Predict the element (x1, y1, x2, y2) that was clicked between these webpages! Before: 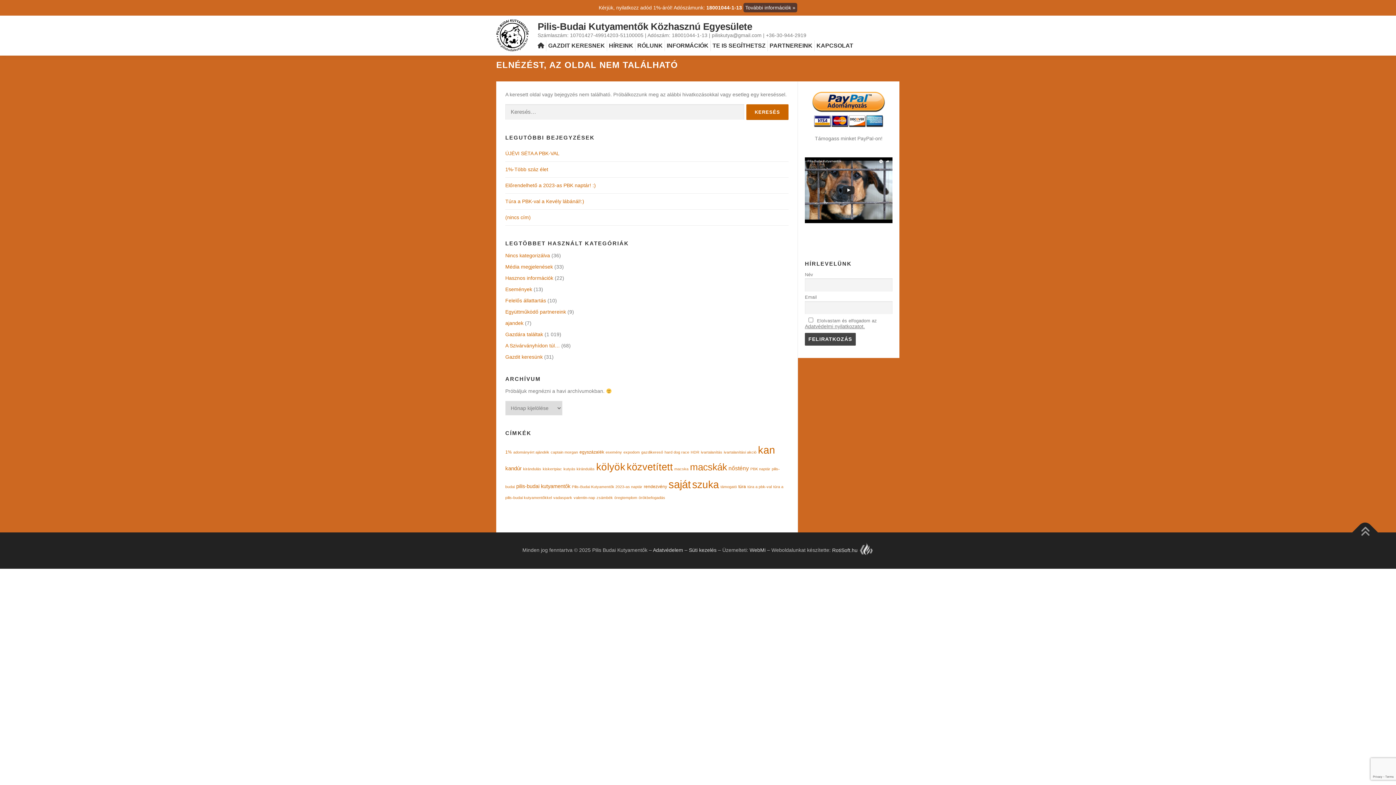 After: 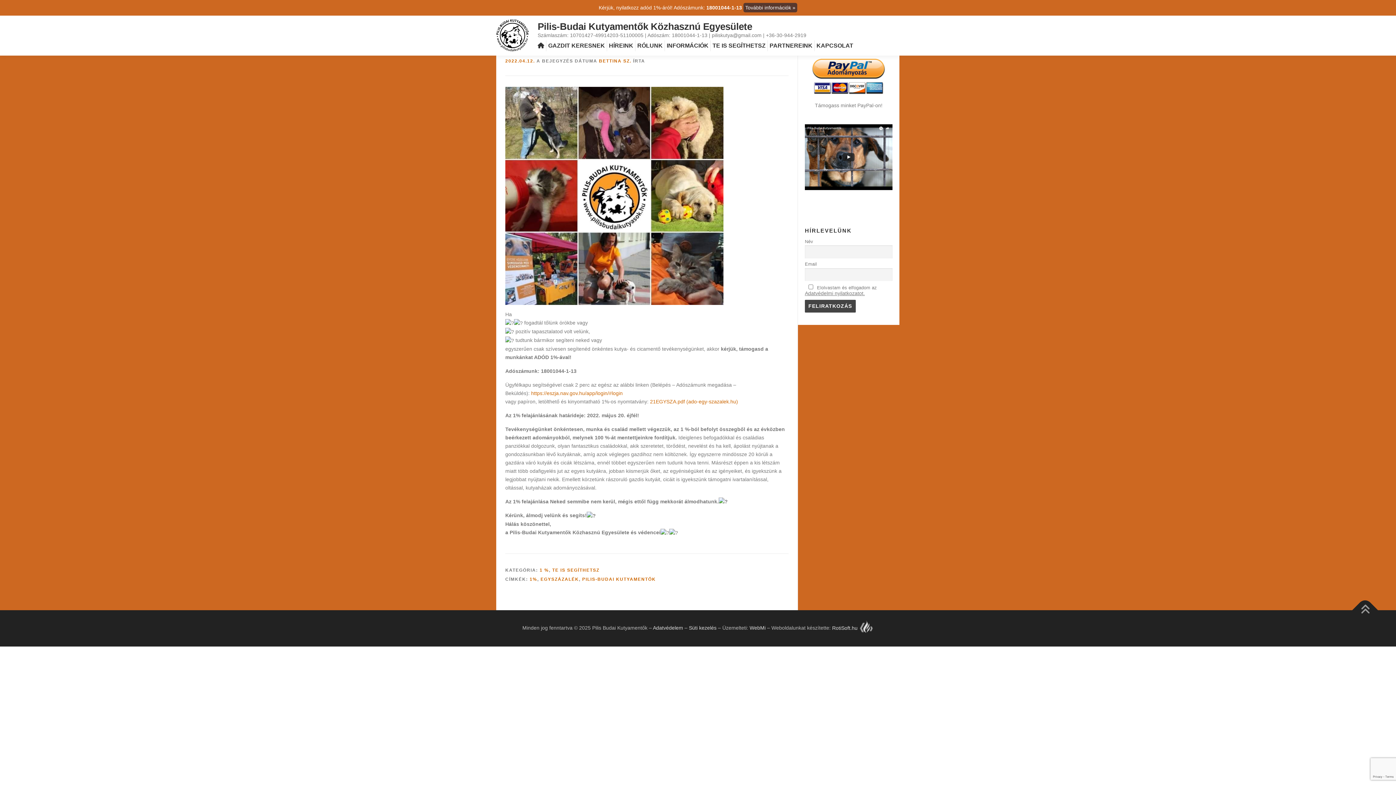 Action: label: (nincs cím) bbox: (505, 214, 530, 220)